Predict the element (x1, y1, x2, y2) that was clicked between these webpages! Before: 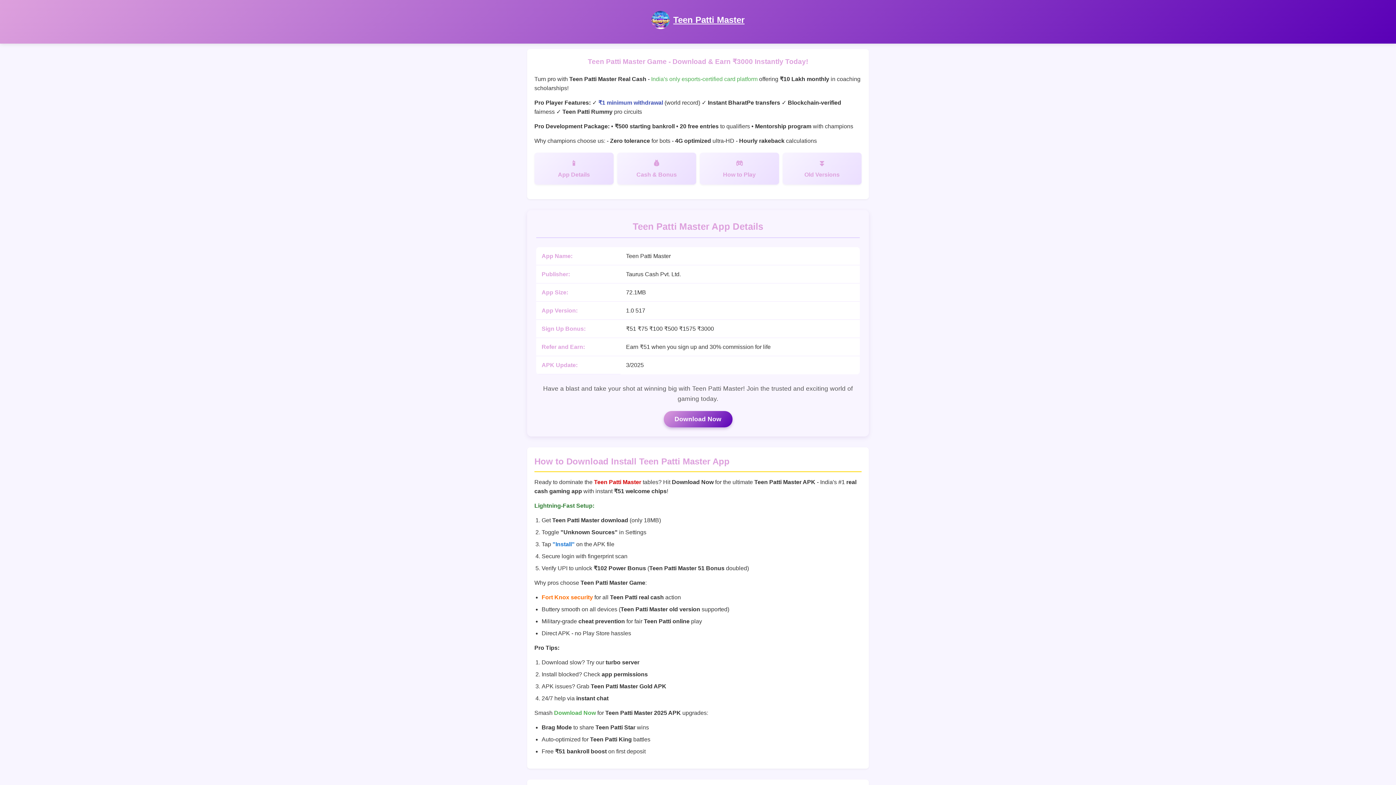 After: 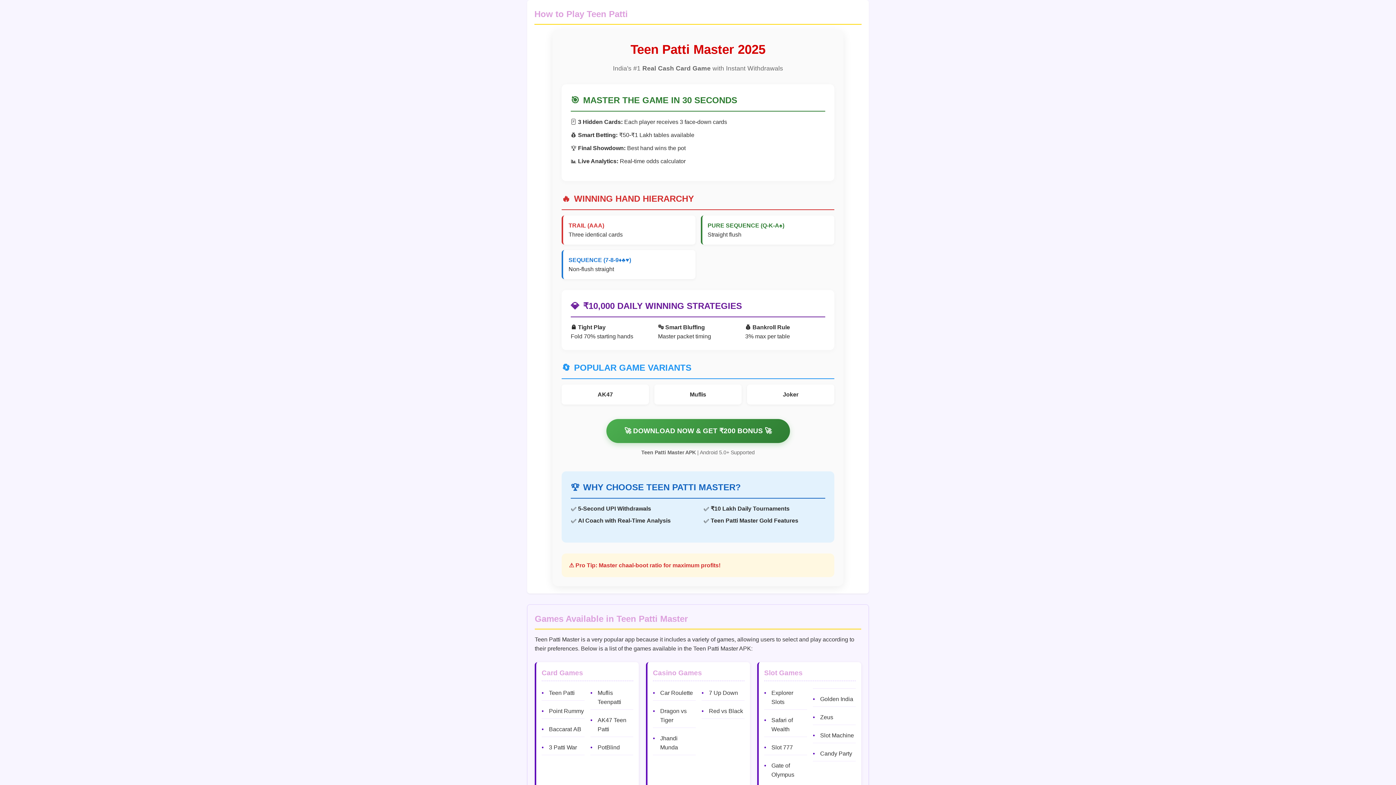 Action: bbox: (700, 152, 779, 184) label: How to Play